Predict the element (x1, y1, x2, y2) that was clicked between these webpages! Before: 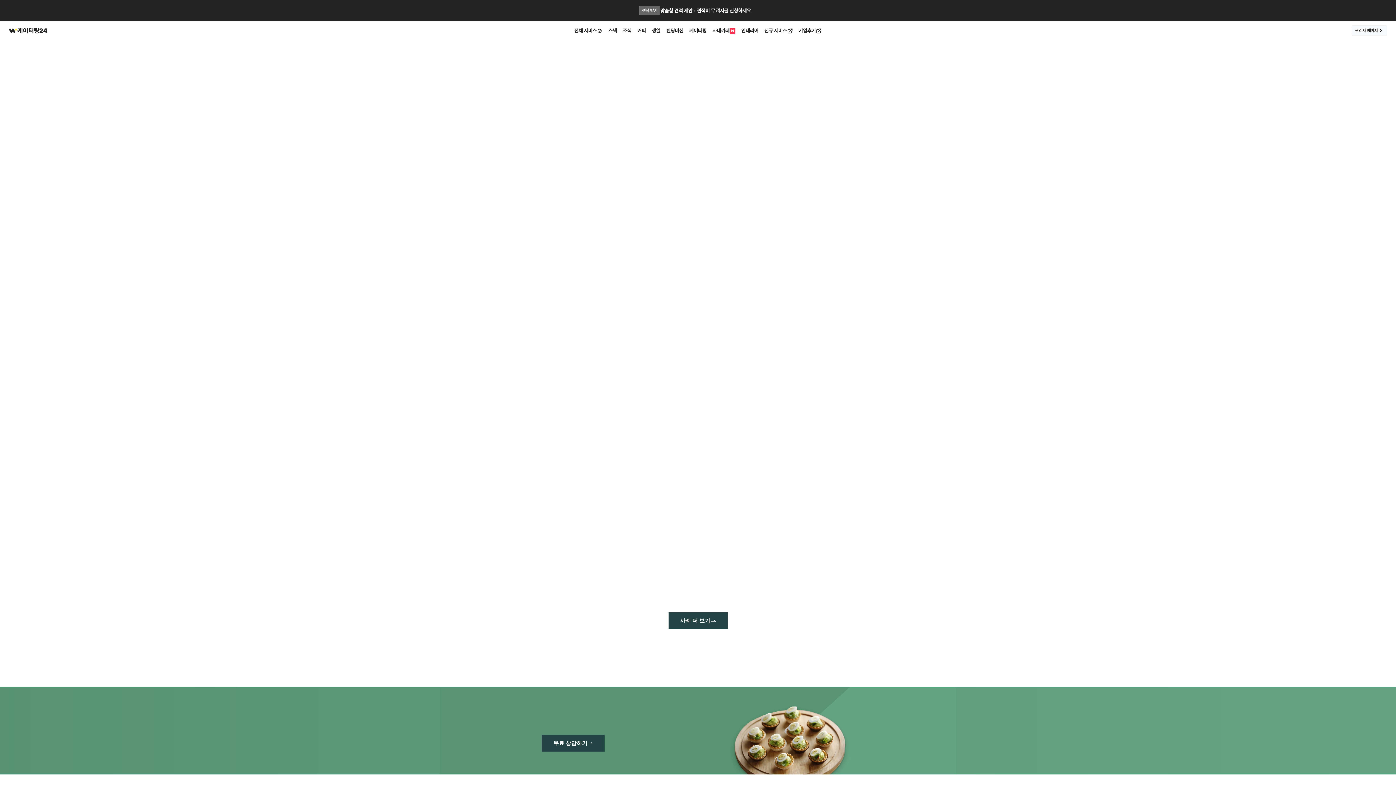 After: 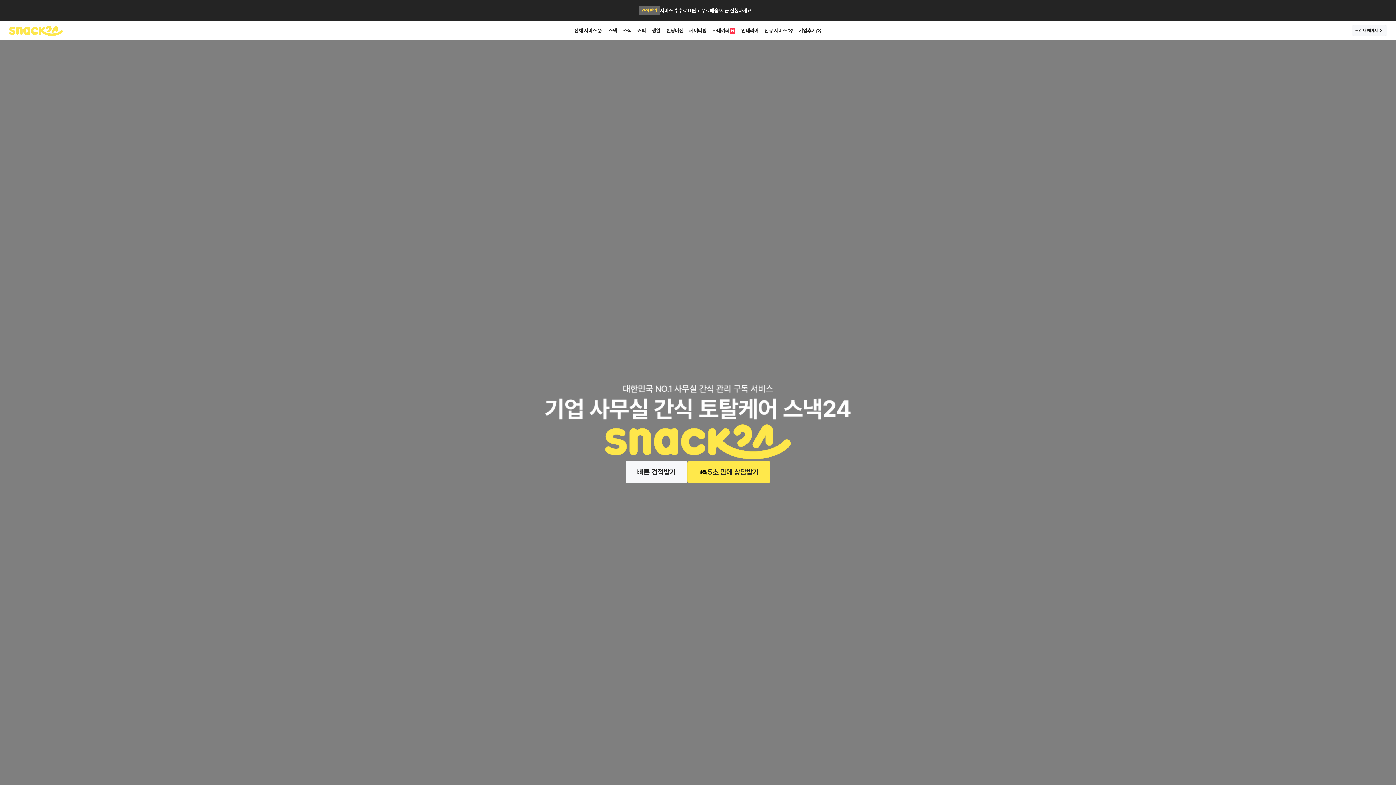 Action: label: 스낵 bbox: (605, 25, 620, 36)